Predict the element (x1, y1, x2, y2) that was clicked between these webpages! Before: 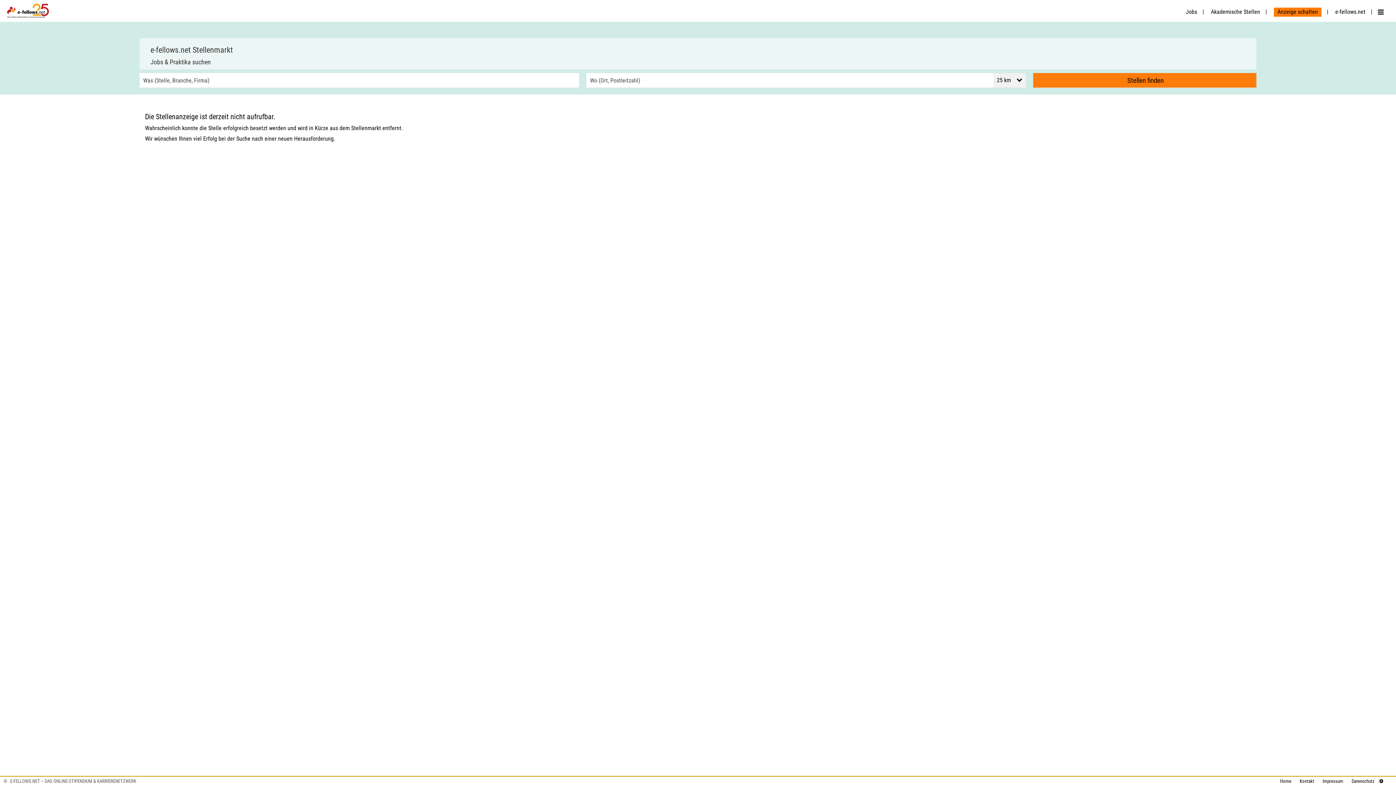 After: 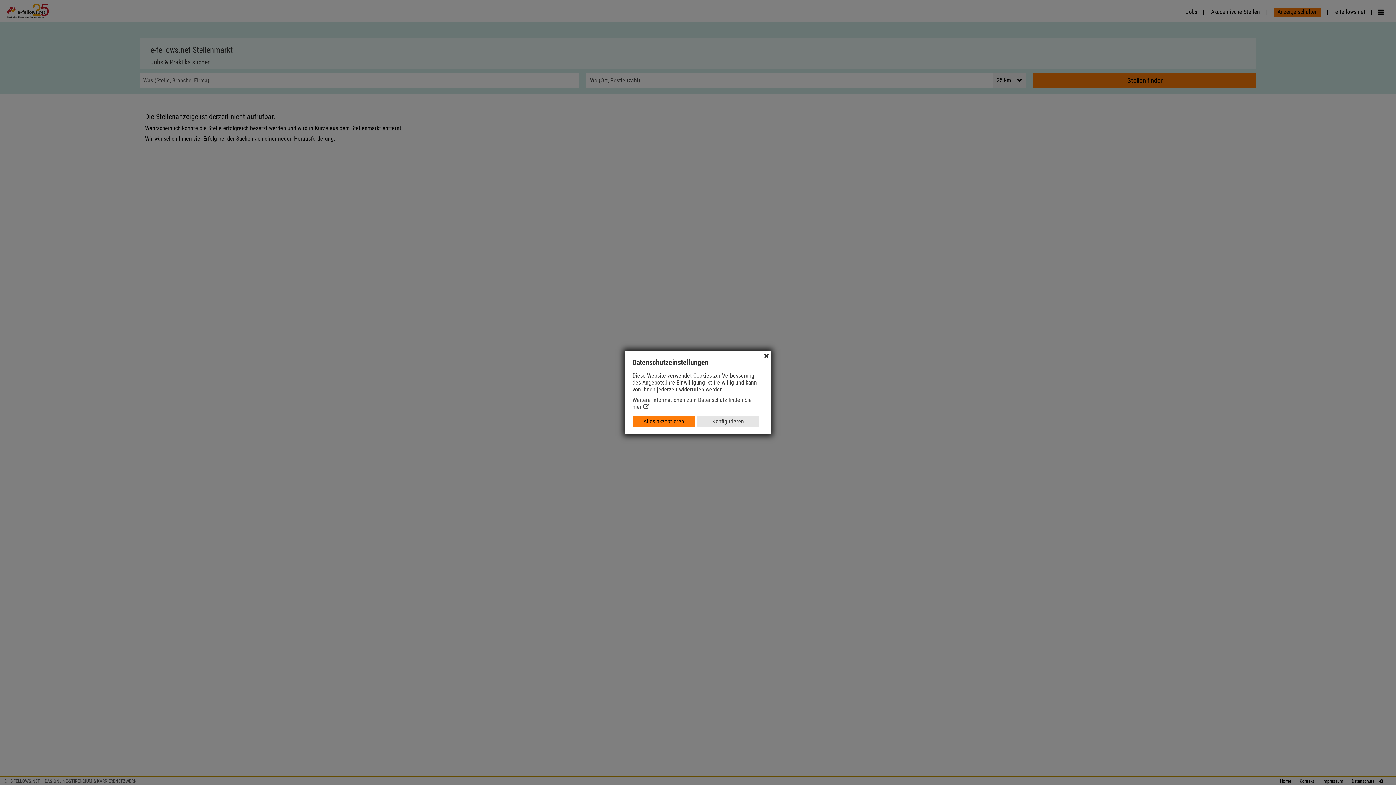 Action: bbox: (1377, 778, 1383, 784)